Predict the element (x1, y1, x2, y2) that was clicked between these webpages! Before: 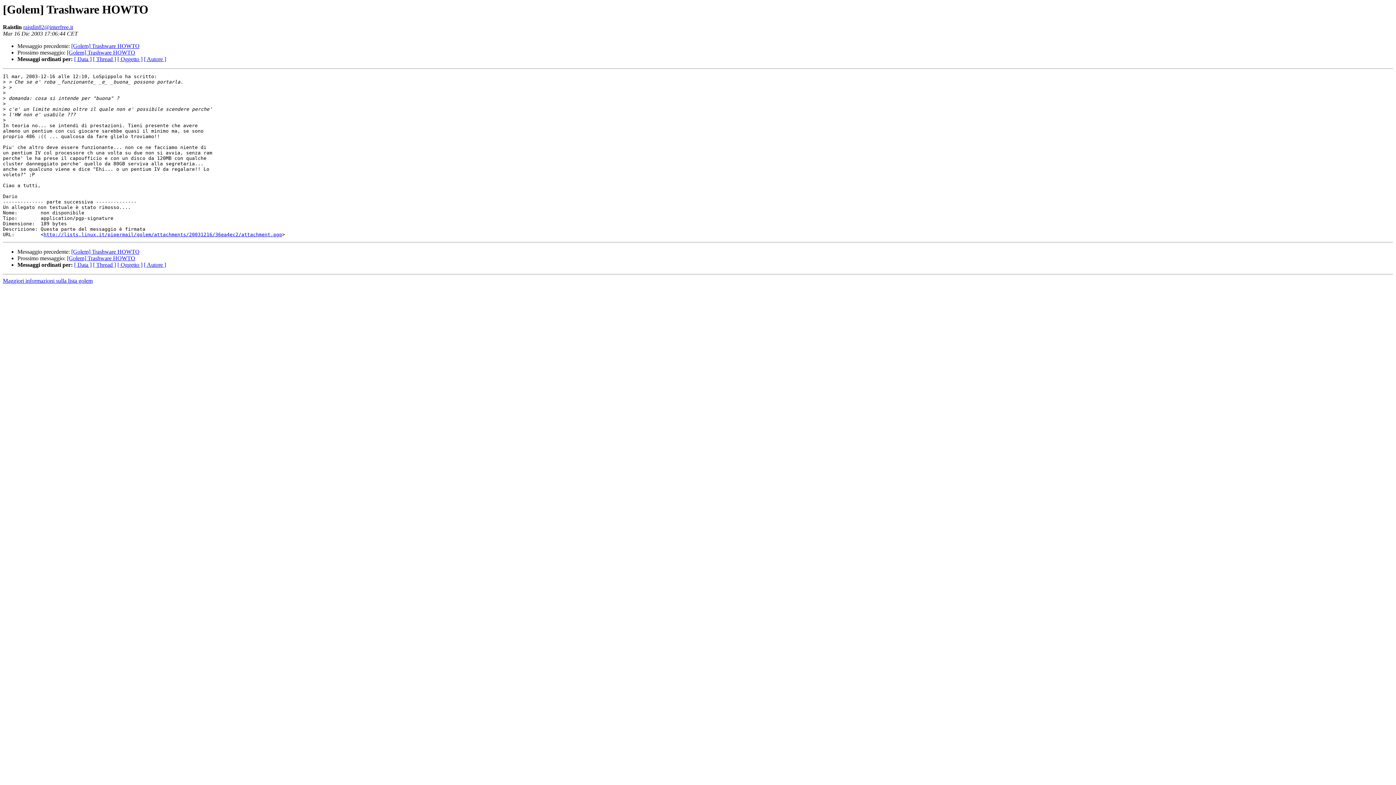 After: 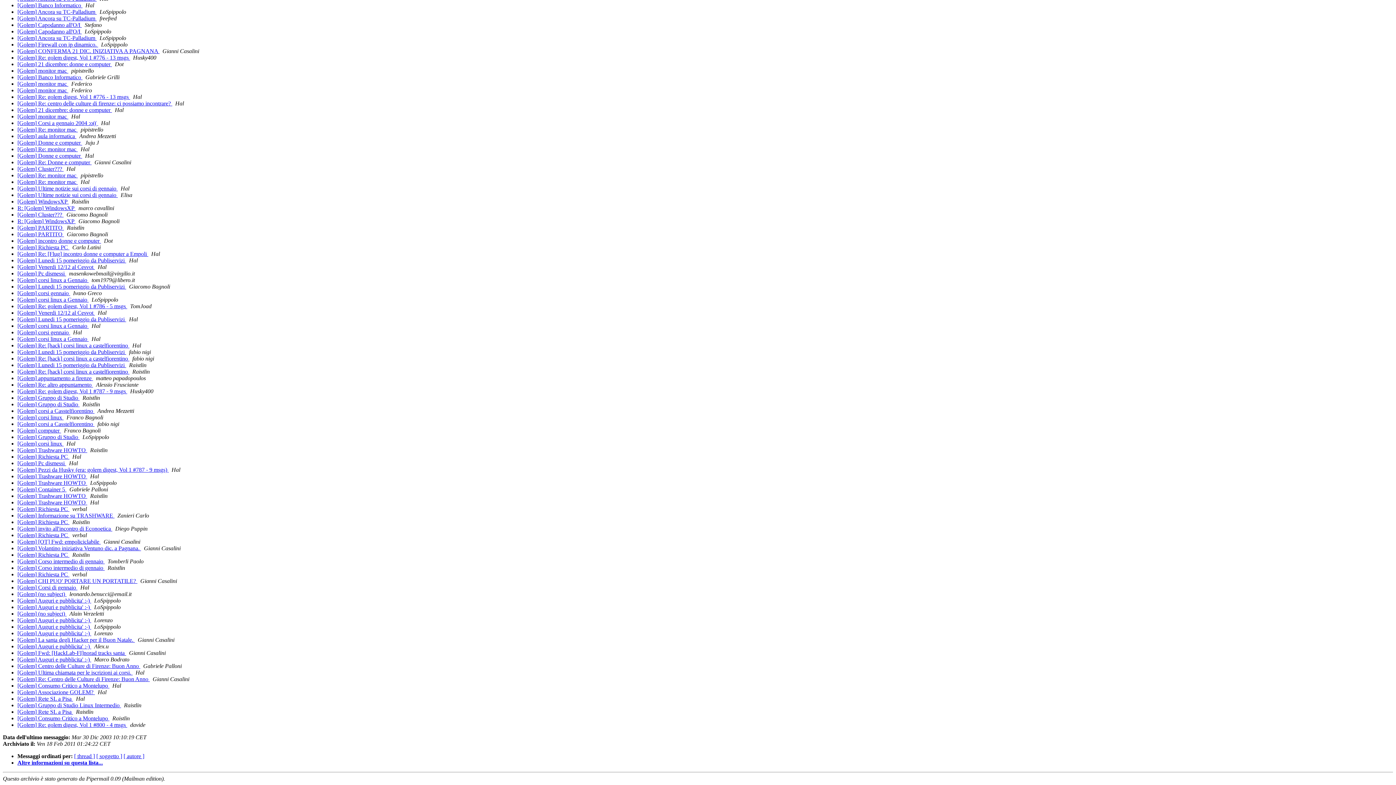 Action: label: [ Data ] bbox: (74, 56, 91, 62)